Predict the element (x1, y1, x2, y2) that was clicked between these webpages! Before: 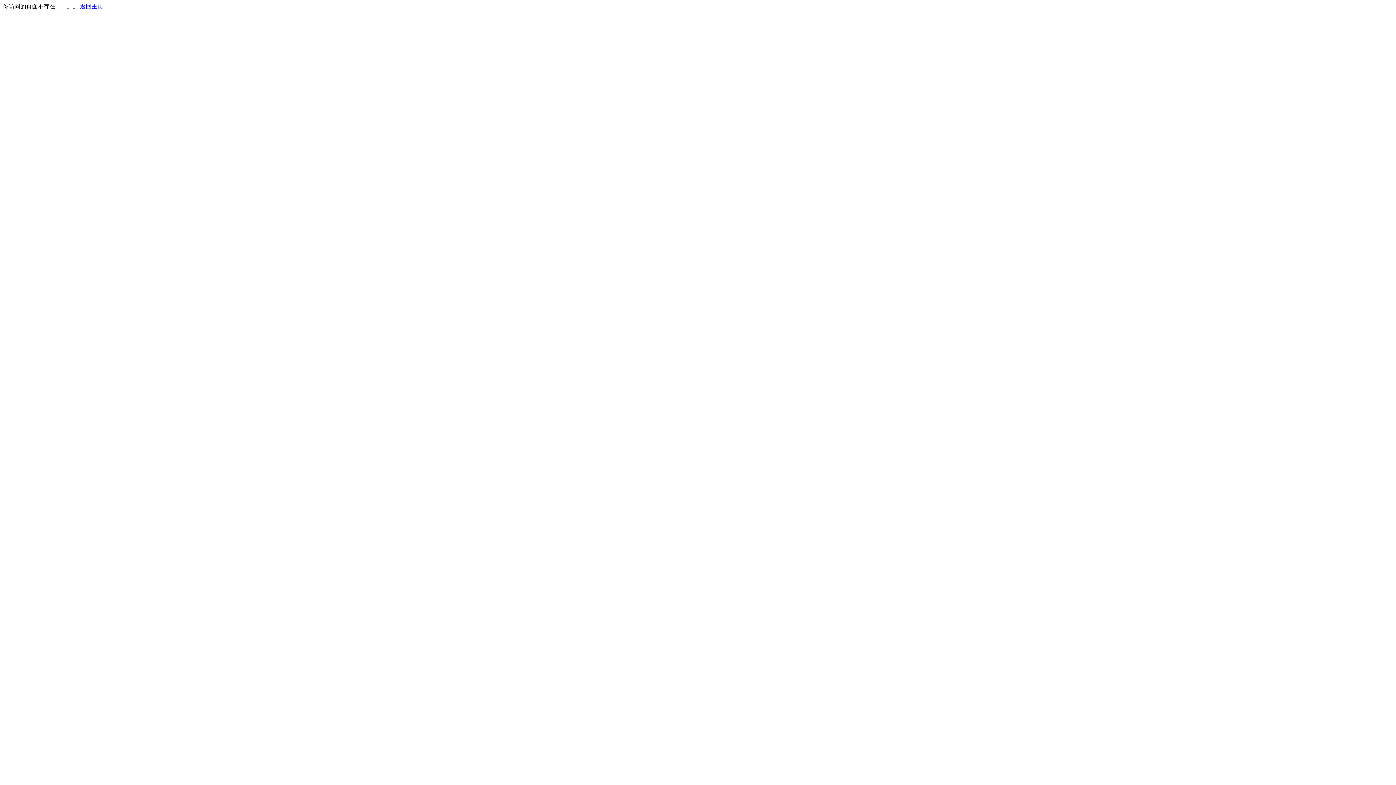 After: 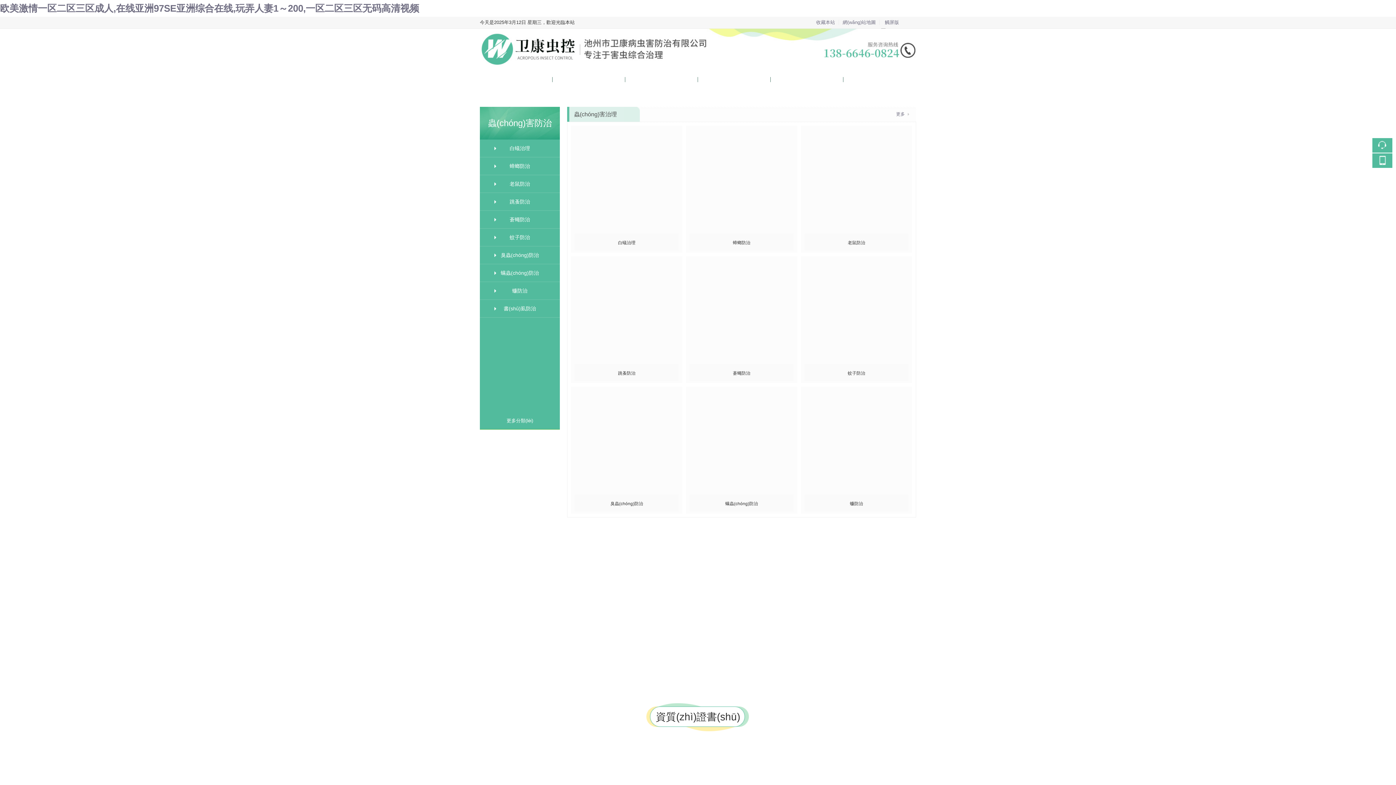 Action: label: 返回主页 bbox: (80, 3, 103, 9)